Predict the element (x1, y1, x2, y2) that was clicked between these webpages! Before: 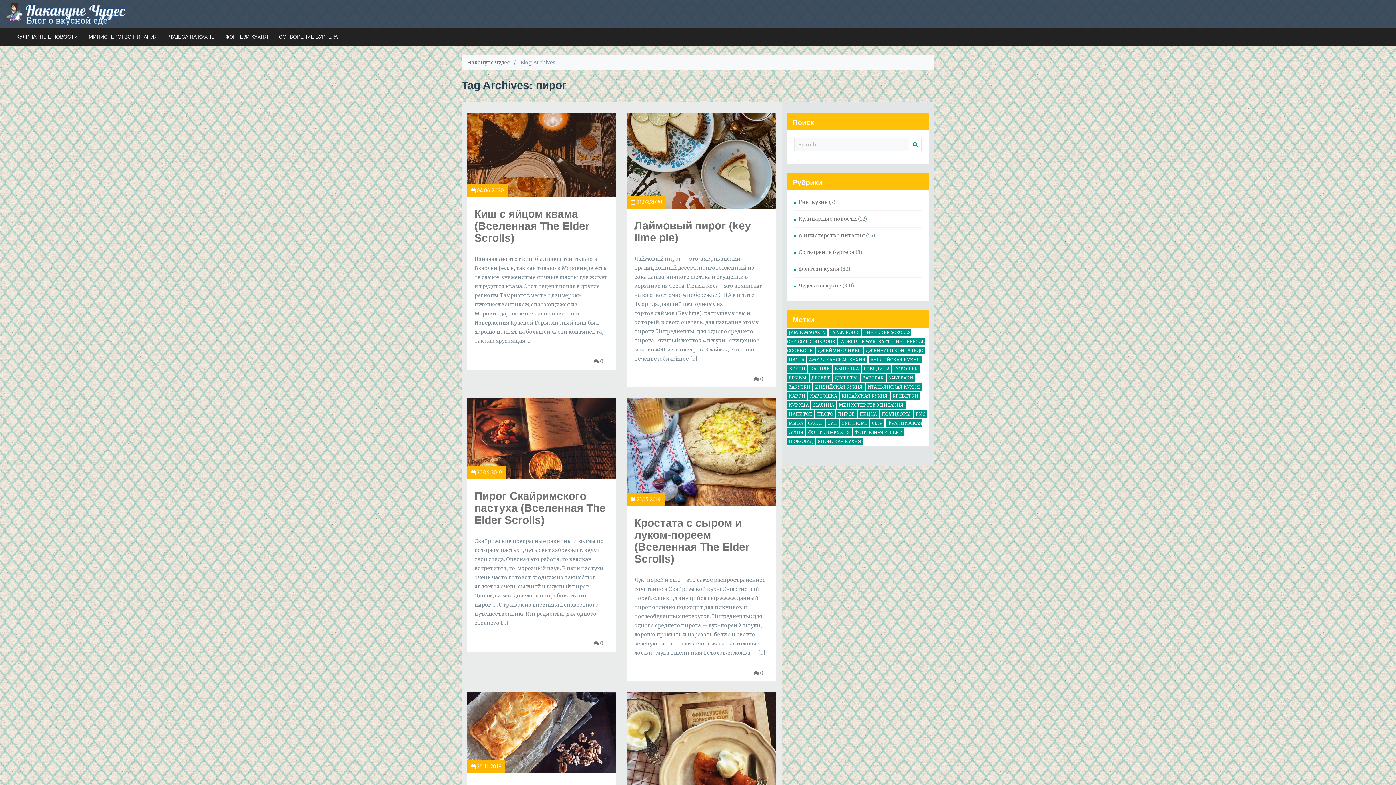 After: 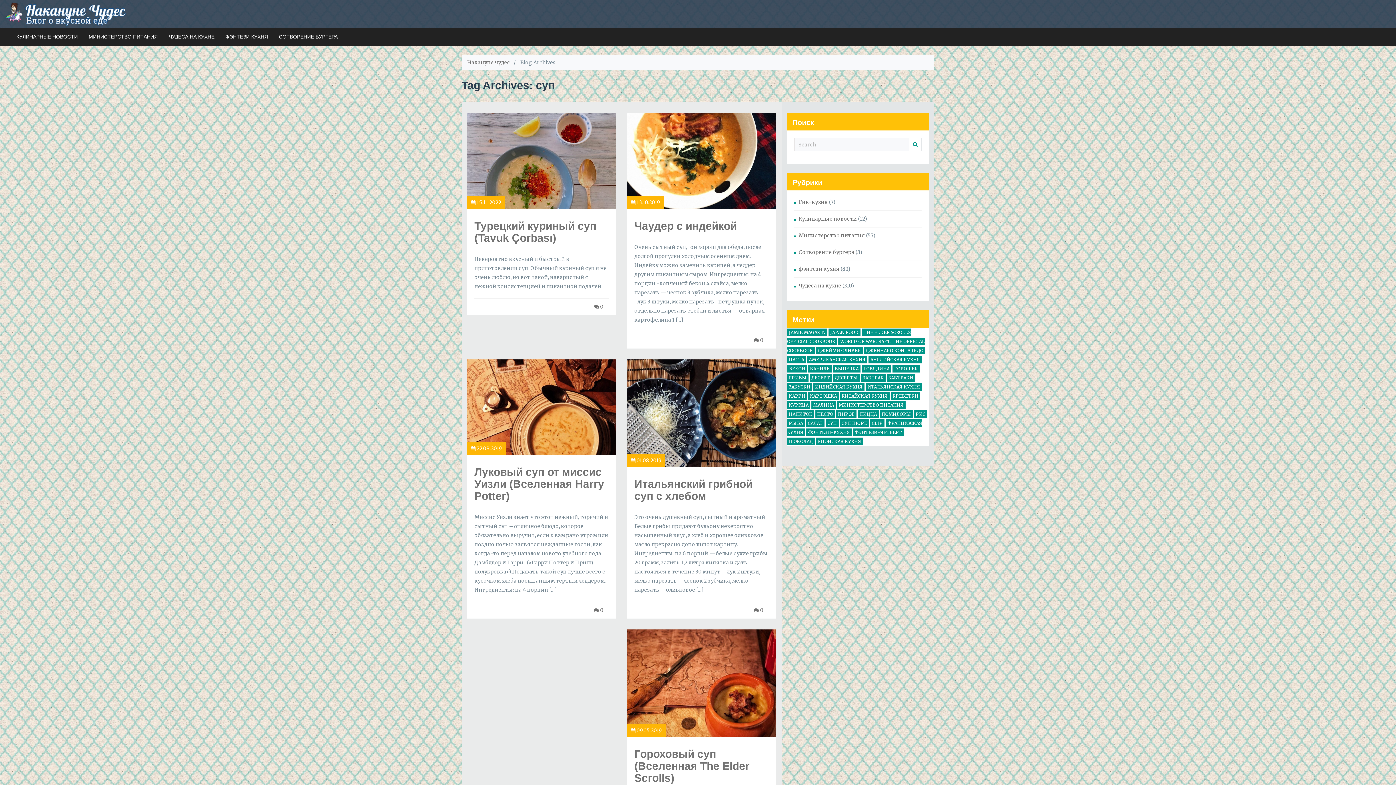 Action: bbox: (825, 419, 838, 427) label: суп (8 элементов)